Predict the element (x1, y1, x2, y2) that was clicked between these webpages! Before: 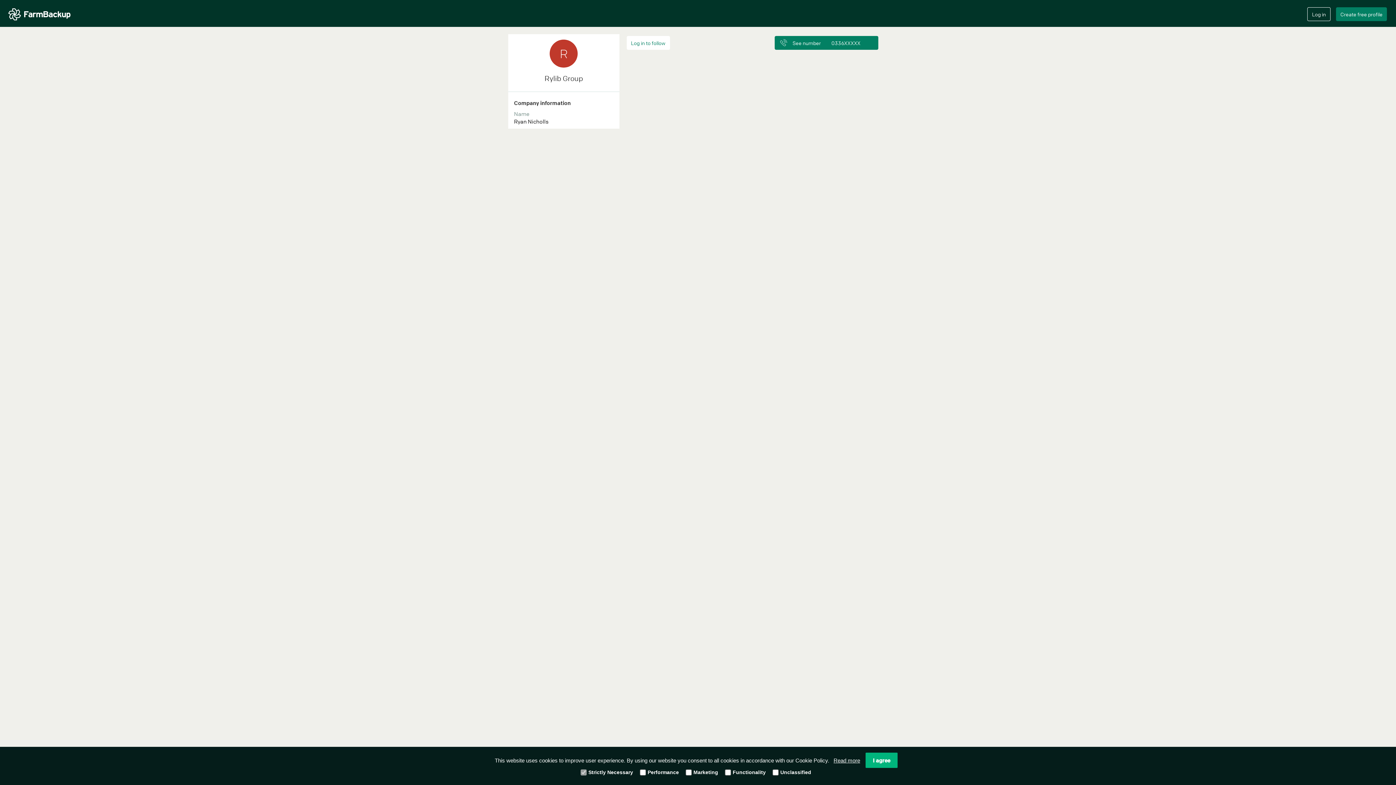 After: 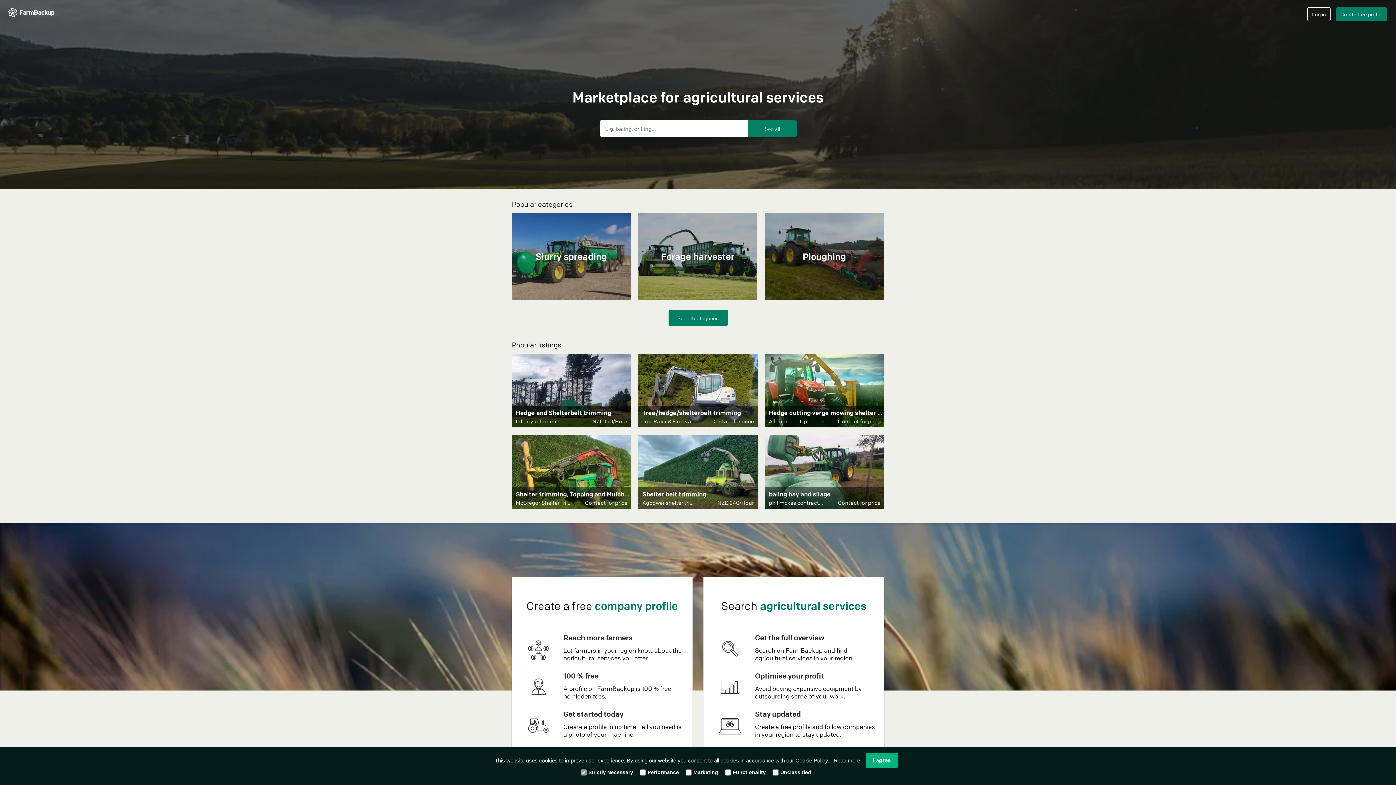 Action: bbox: (0, 0, 76, 26)